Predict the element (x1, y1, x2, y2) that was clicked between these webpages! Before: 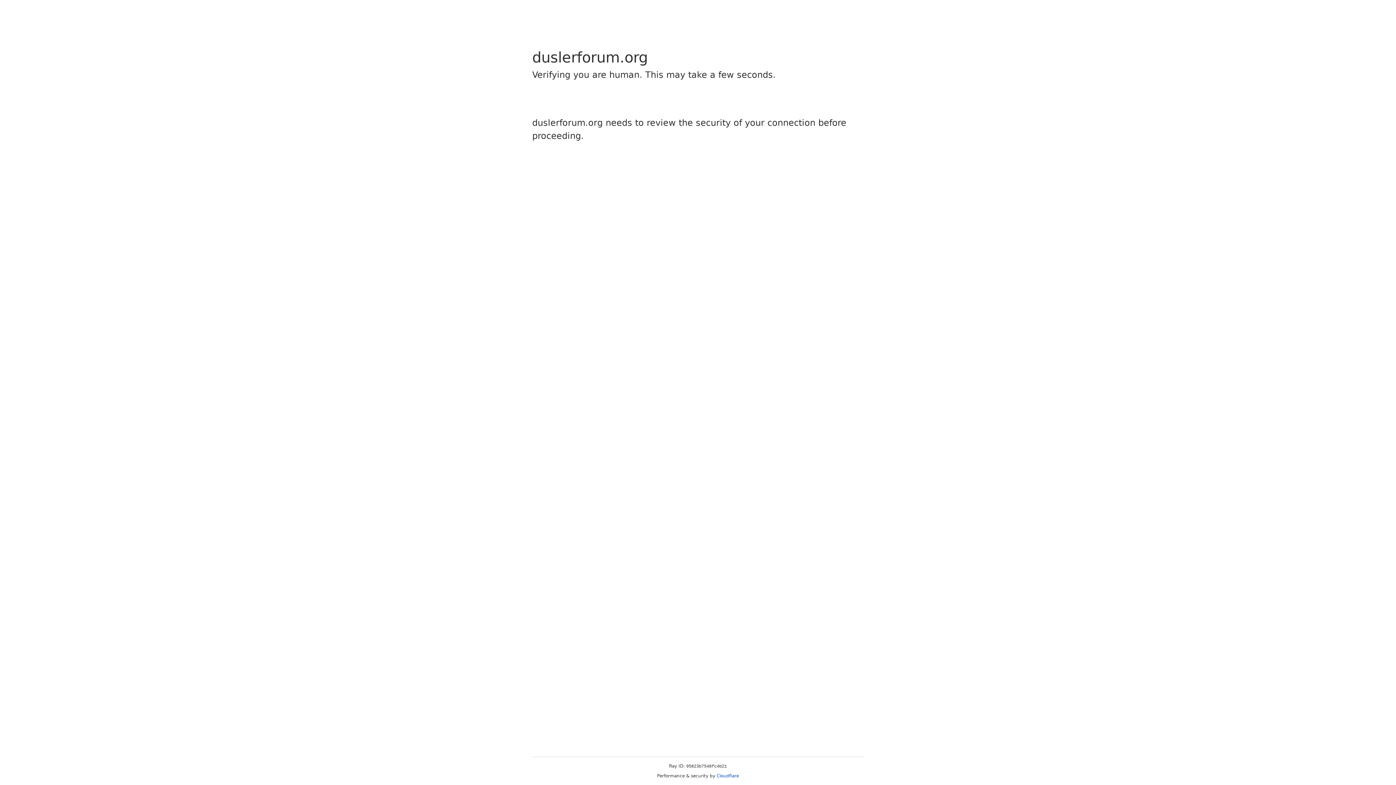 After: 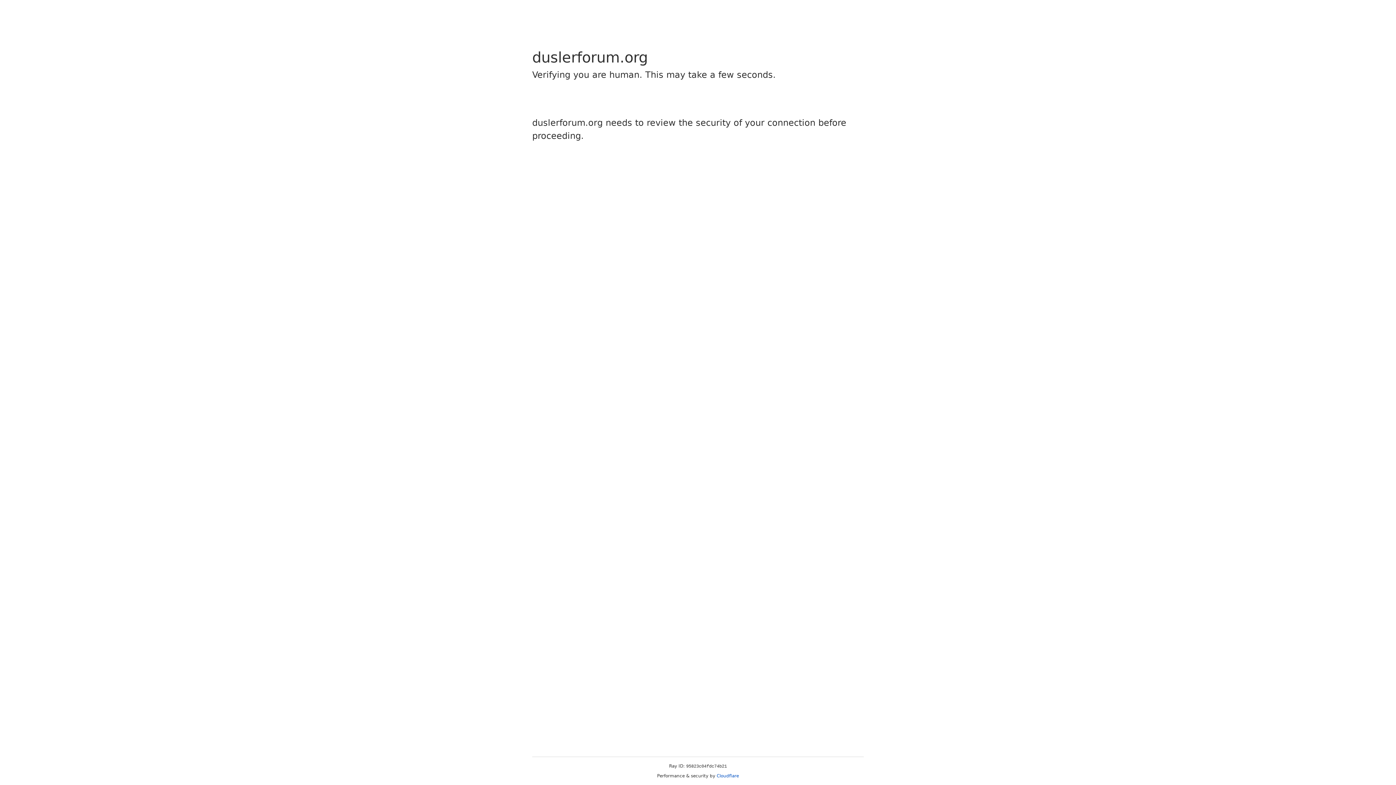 Action: bbox: (716, 773, 739, 778) label: Cloudflare